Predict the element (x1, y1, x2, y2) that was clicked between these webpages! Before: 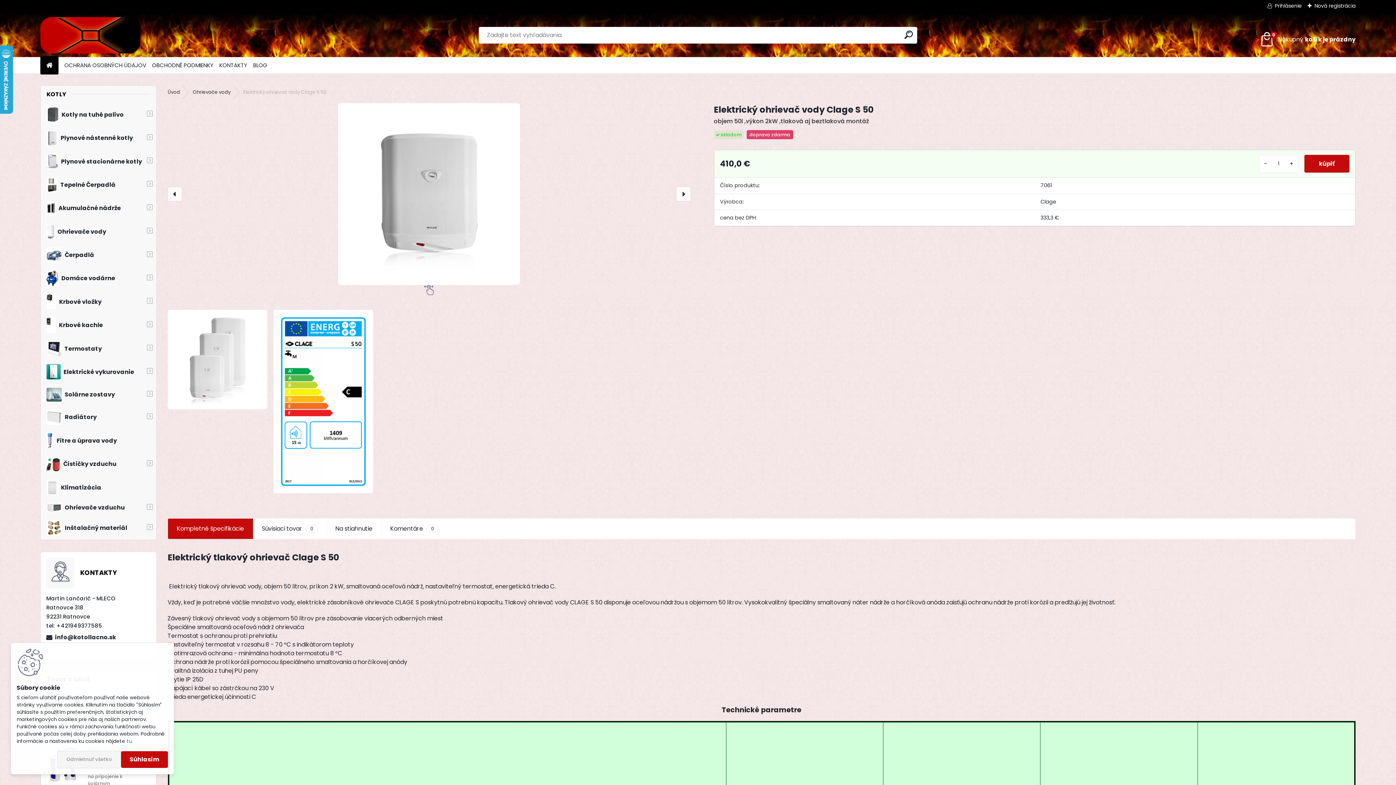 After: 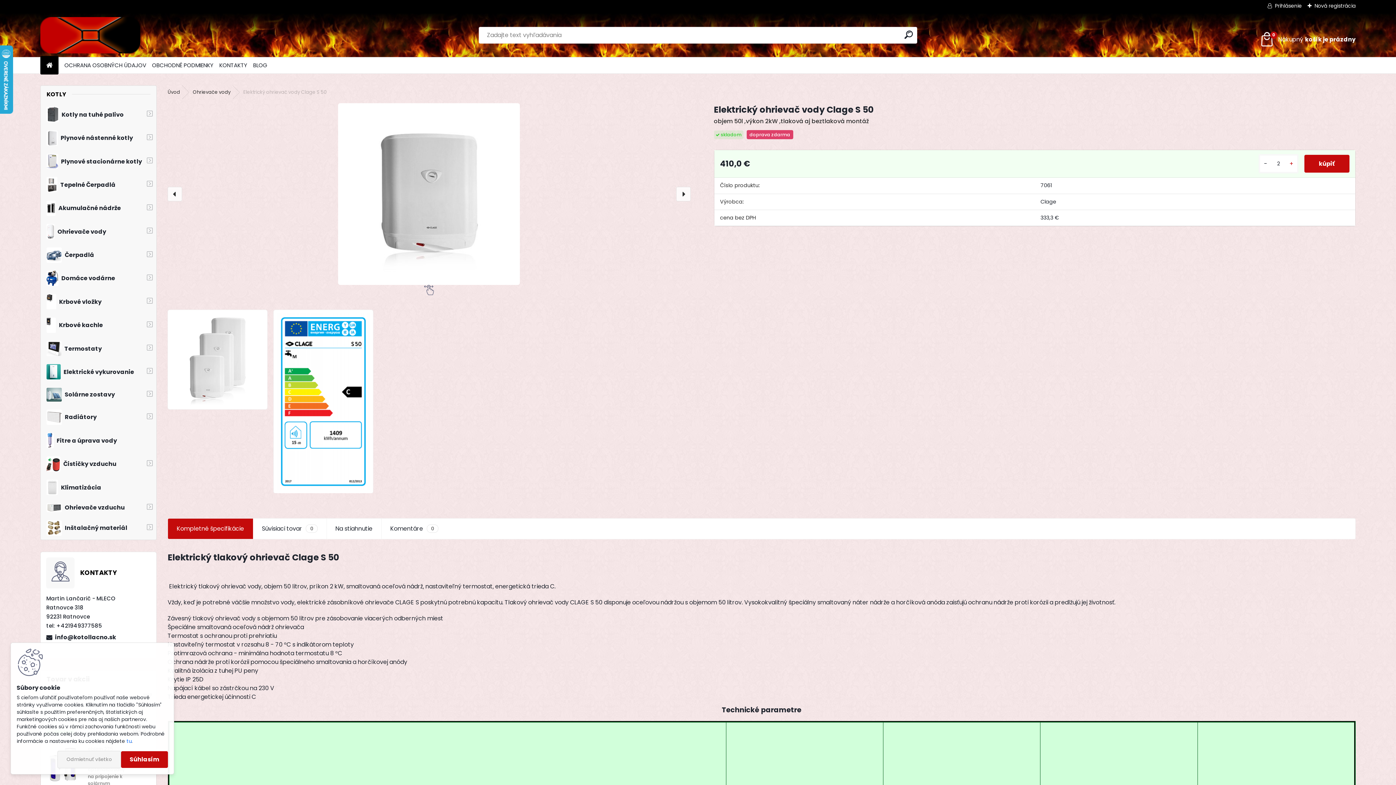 Action: label: + bbox: (1286, 159, 1296, 168)